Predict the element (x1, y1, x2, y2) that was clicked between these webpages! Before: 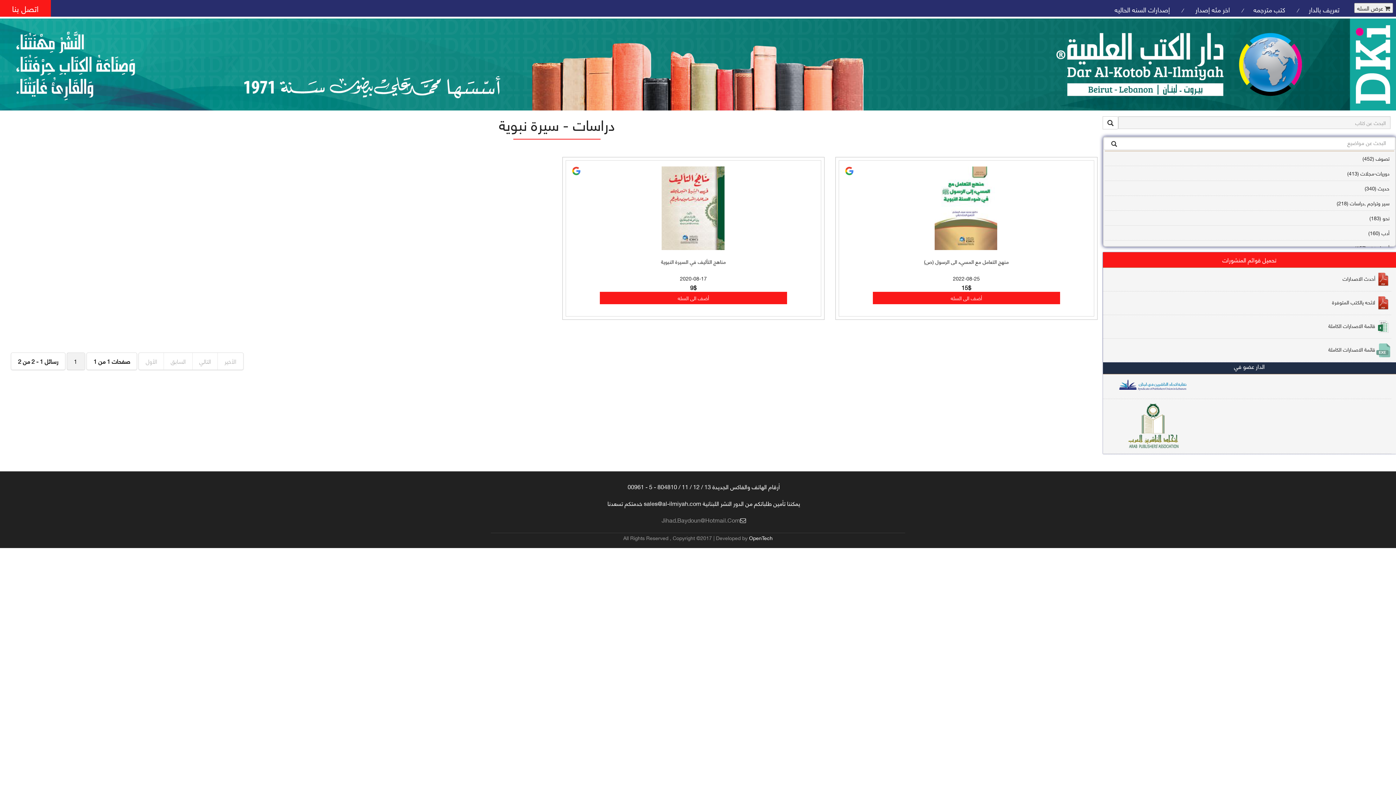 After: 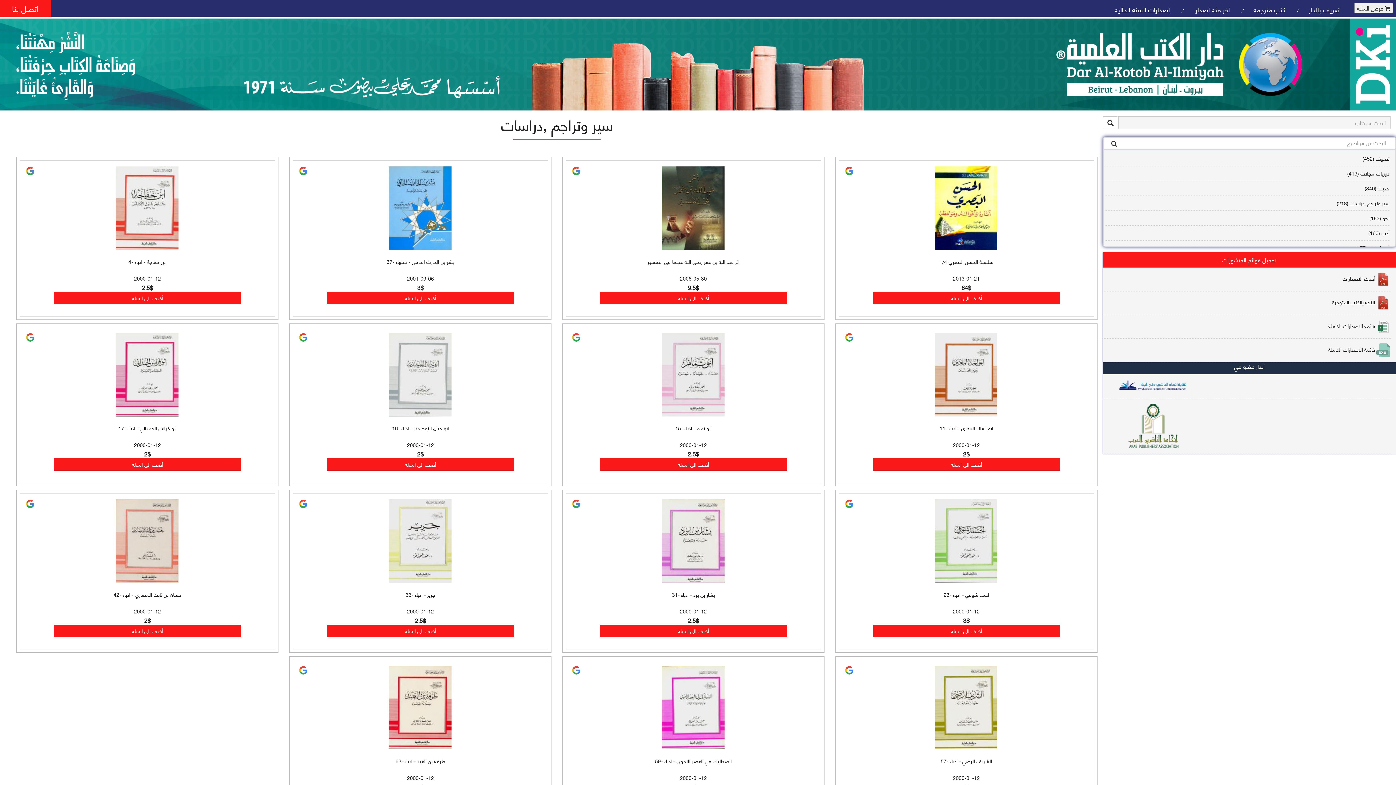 Action: label: سير وتراجم ,دراسات (218) bbox: (1104, 195, 1389, 210)